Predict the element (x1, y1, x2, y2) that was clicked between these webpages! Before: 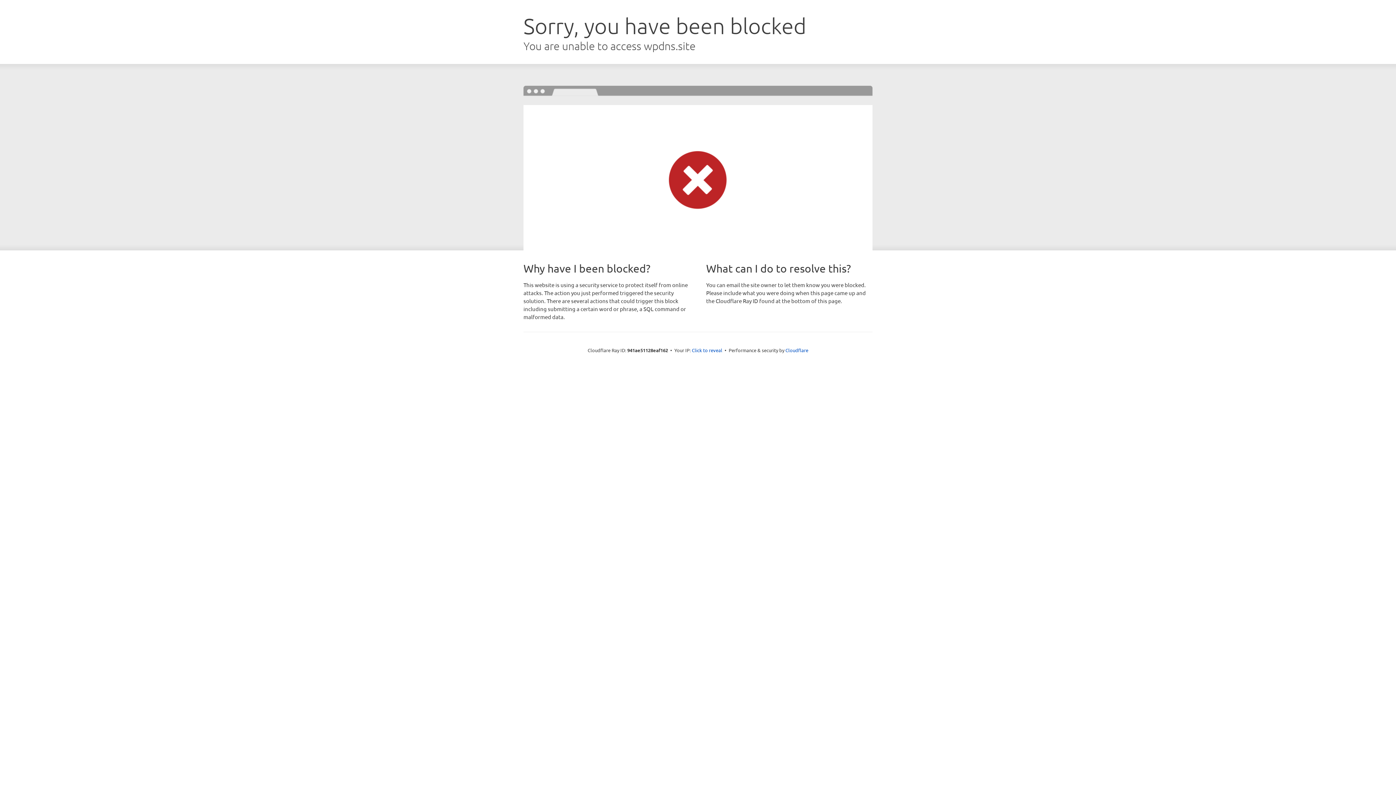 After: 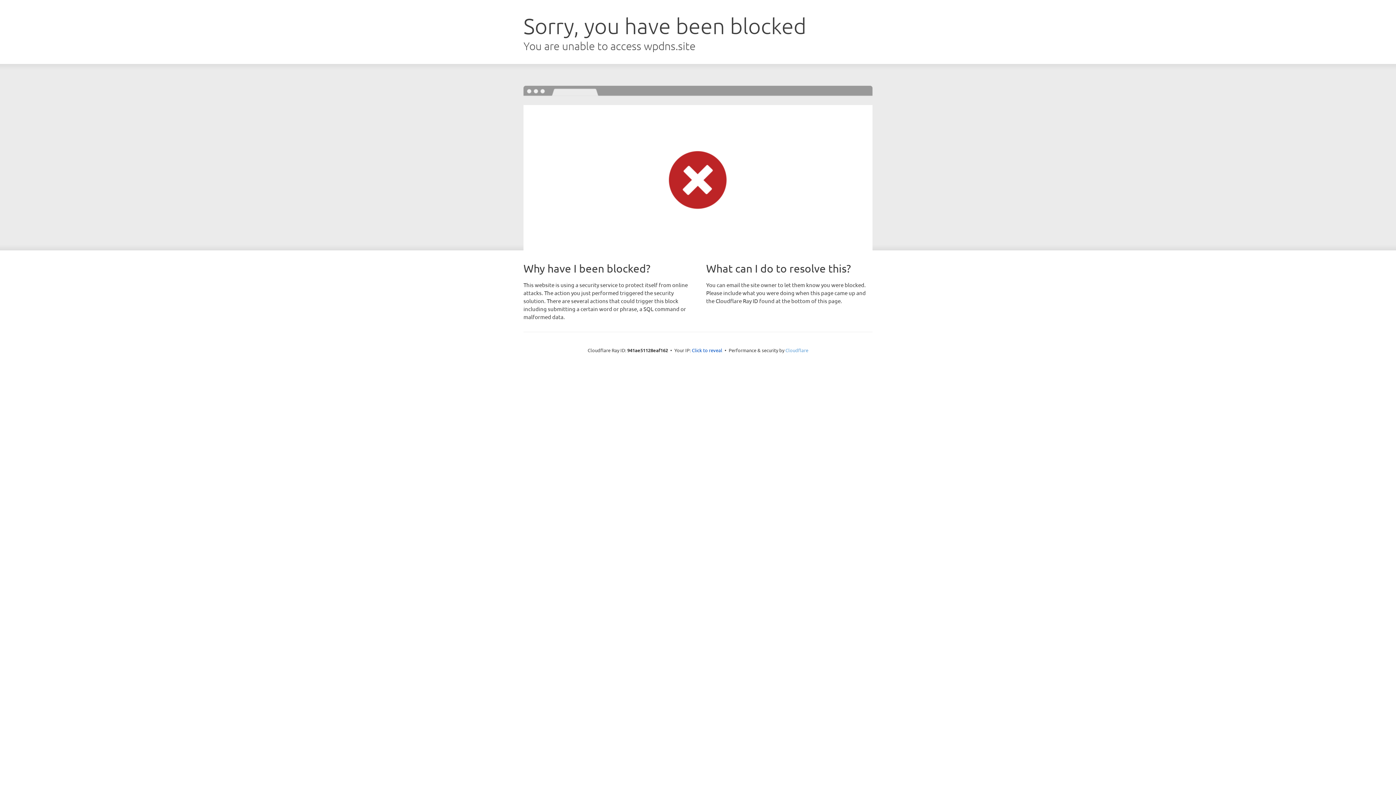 Action: bbox: (785, 347, 808, 353) label: Cloudflare